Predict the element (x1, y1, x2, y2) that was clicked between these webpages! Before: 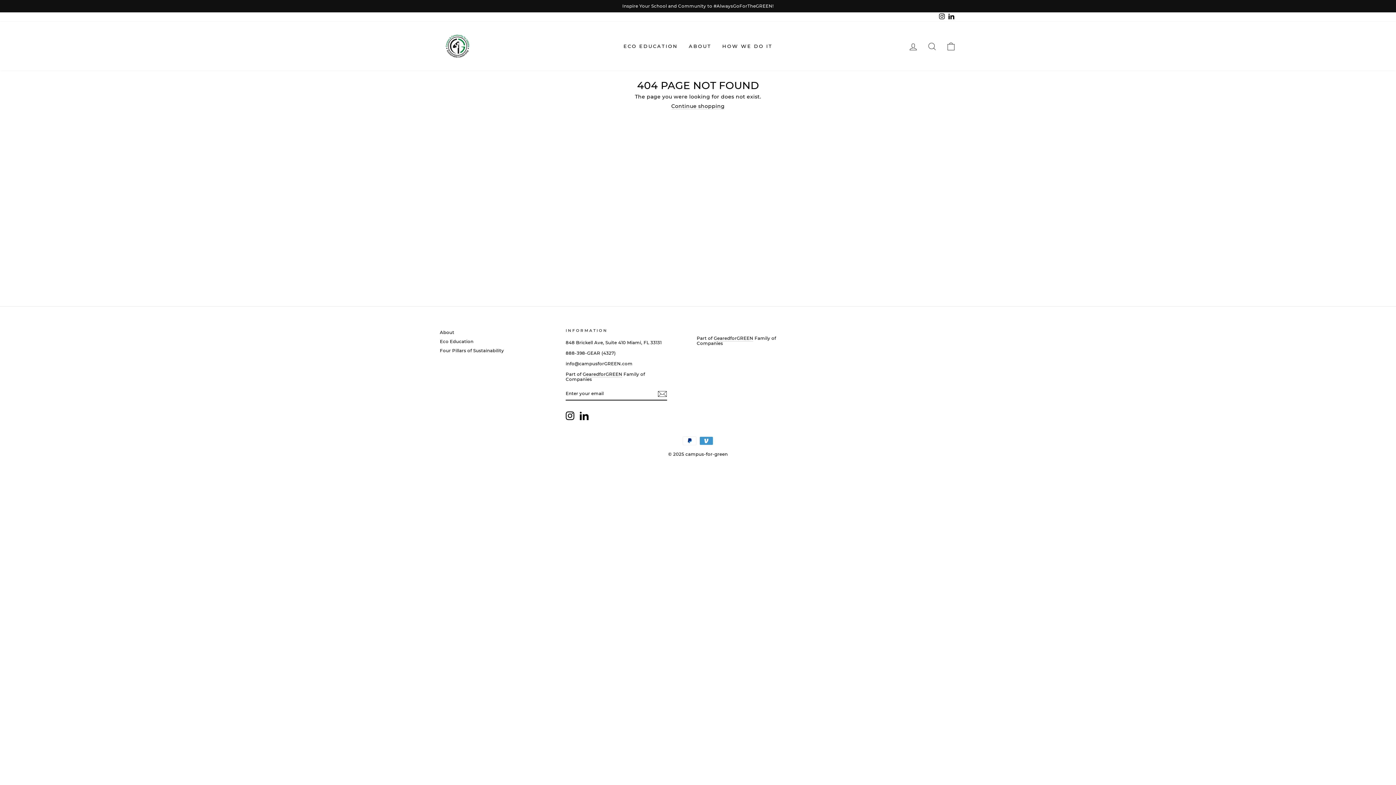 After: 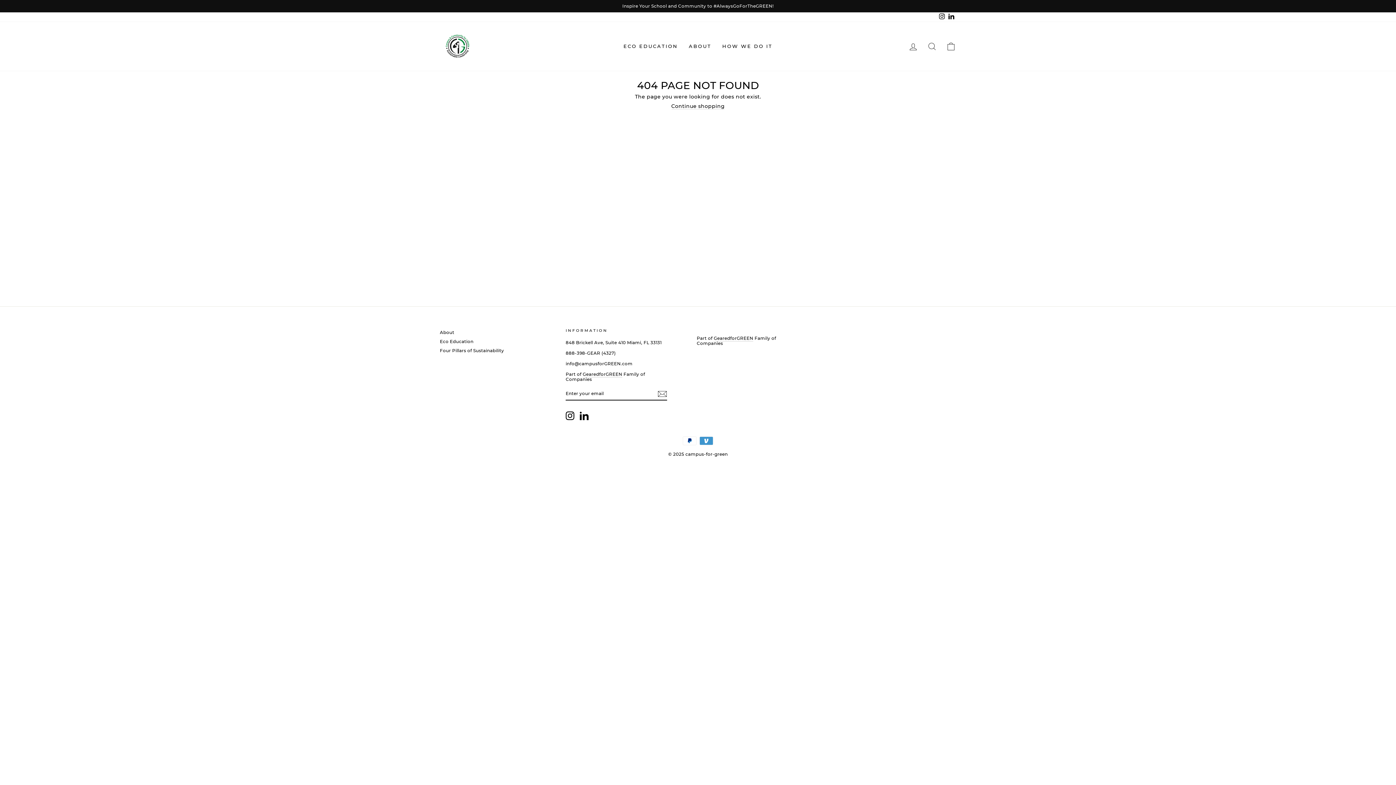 Action: label: LinkedIn bbox: (946, 12, 956, 21)